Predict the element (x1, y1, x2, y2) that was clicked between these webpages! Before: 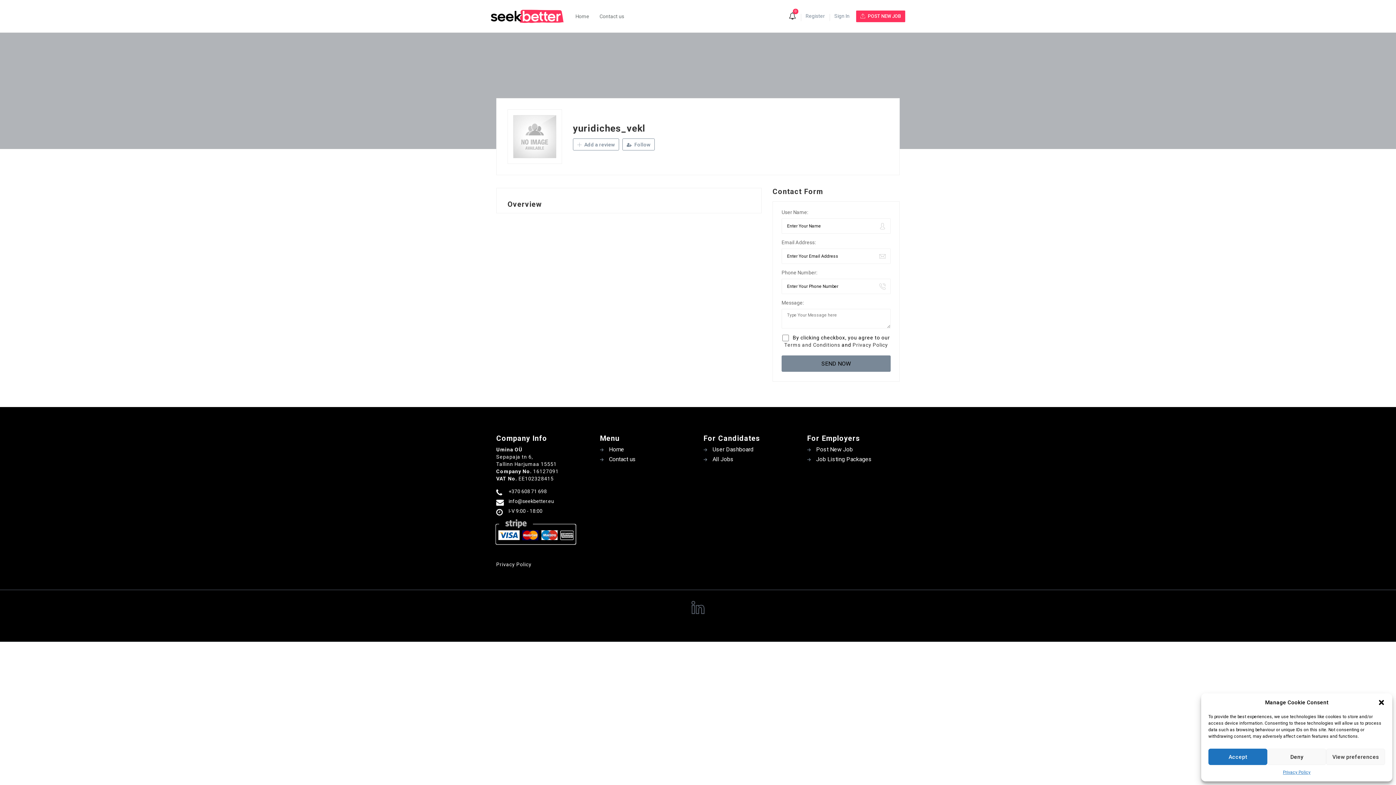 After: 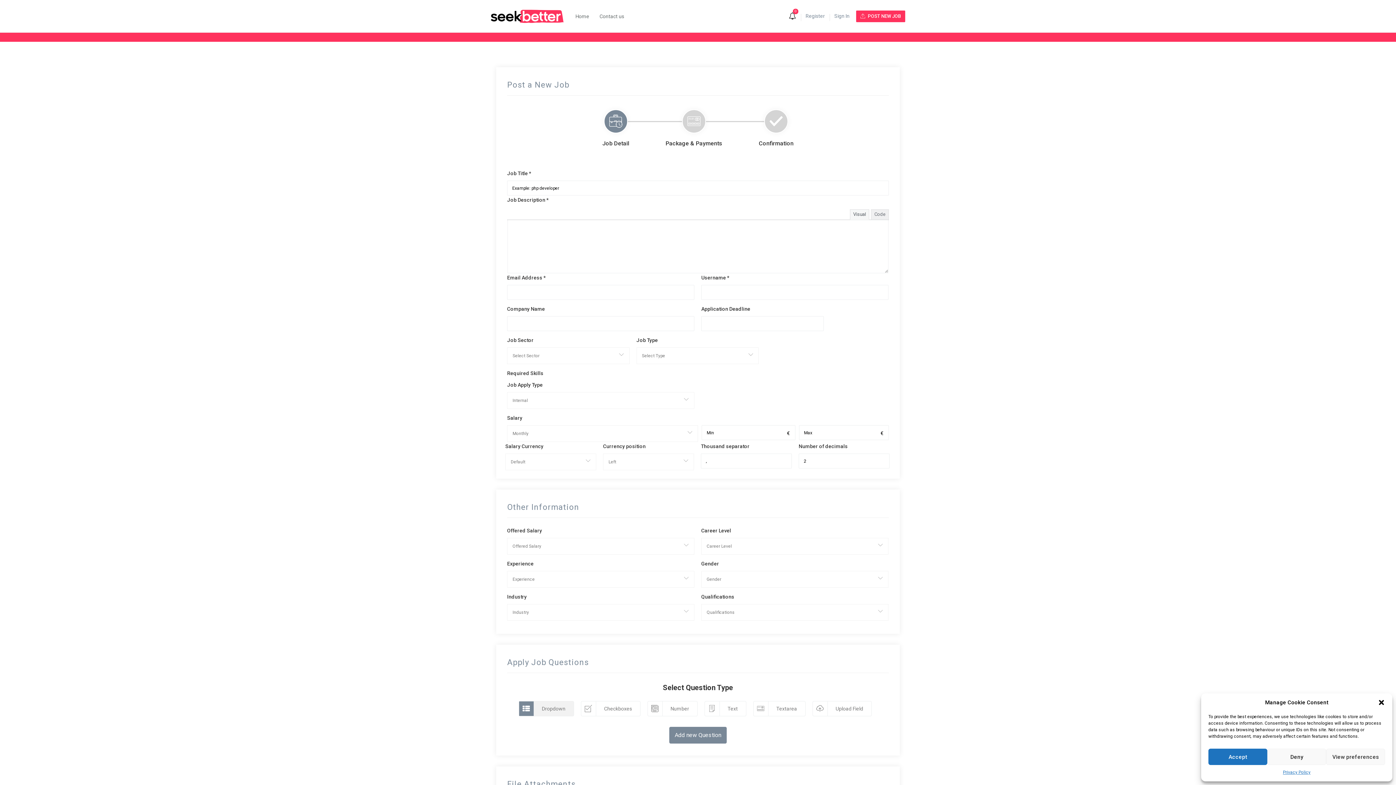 Action: bbox: (807, 446, 900, 453) label: Post New Job